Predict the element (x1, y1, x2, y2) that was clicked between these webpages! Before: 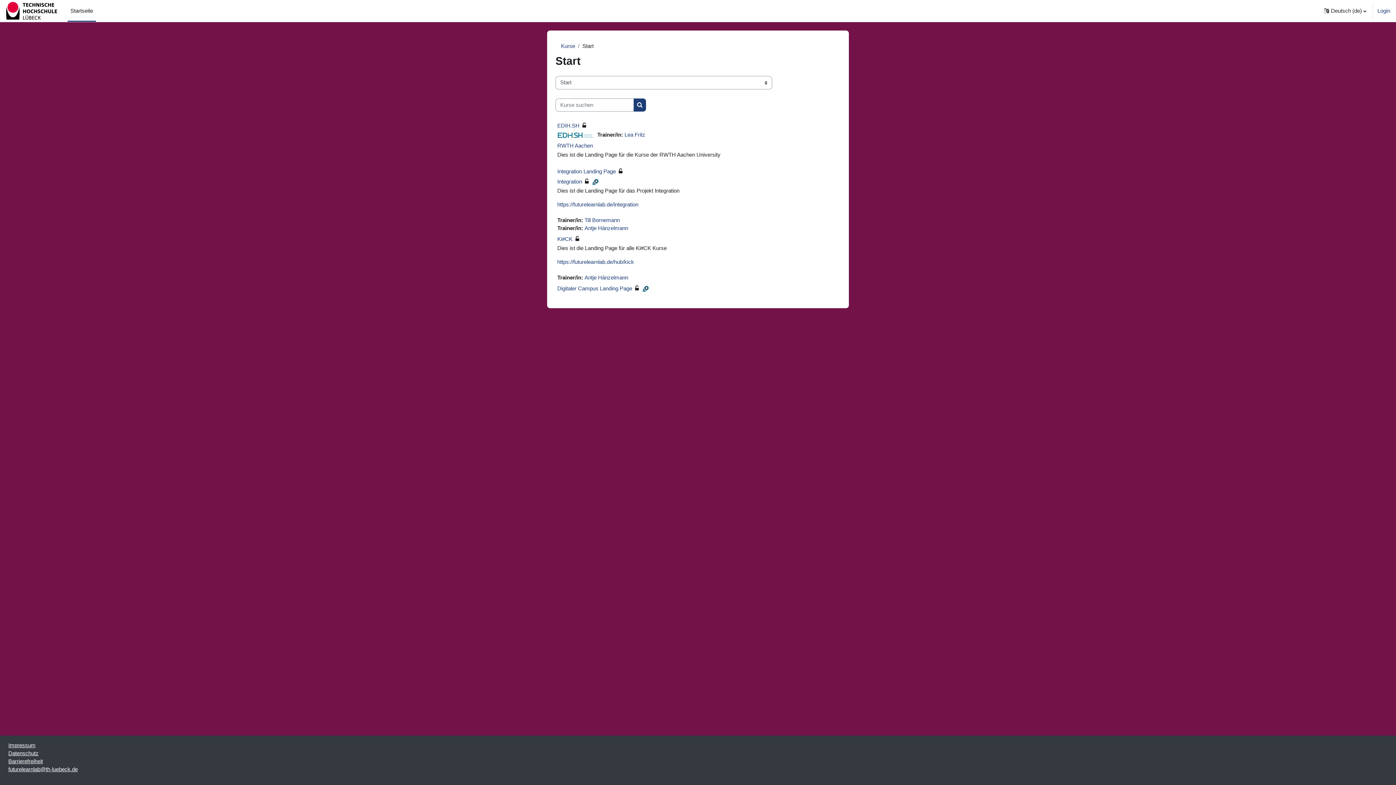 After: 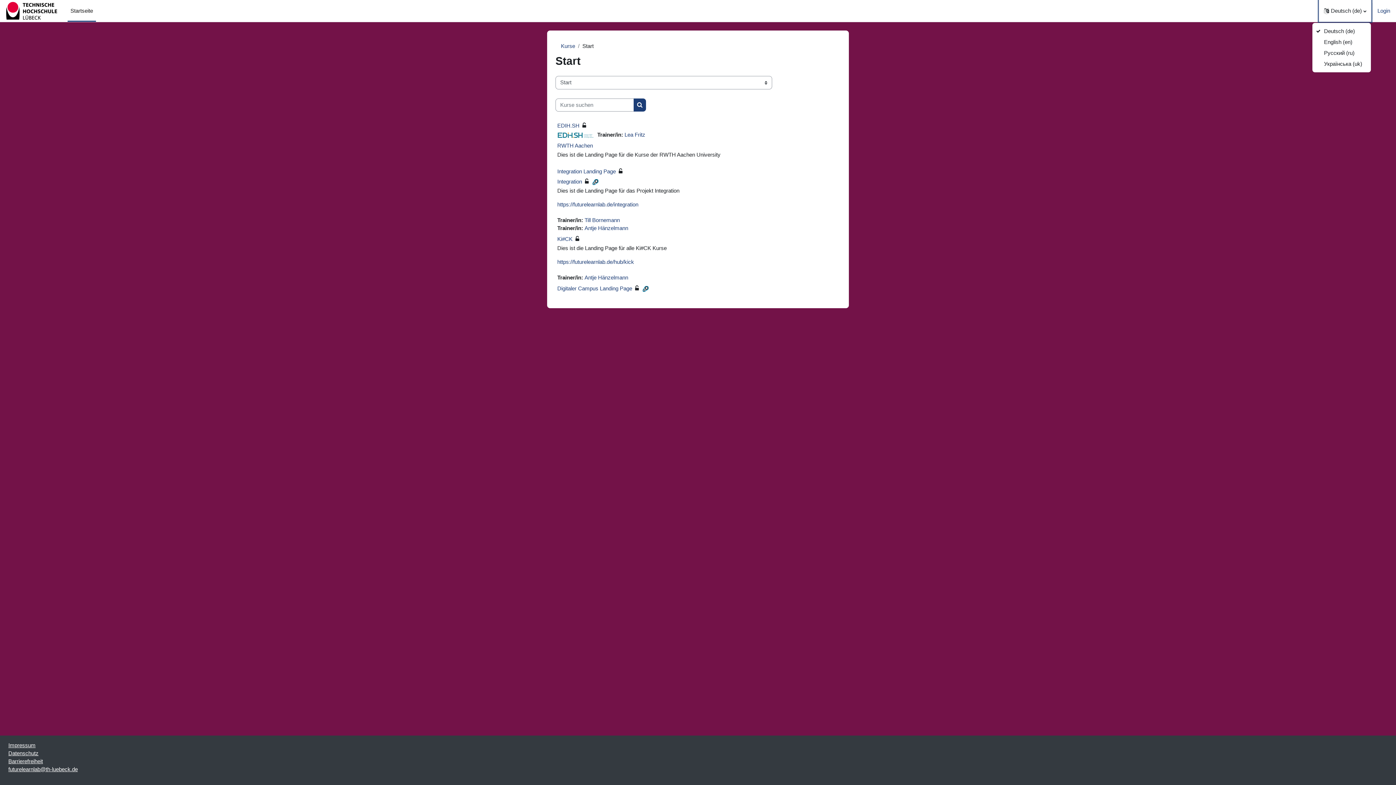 Action: bbox: (1319, 0, 1371, 21) label: Sprache